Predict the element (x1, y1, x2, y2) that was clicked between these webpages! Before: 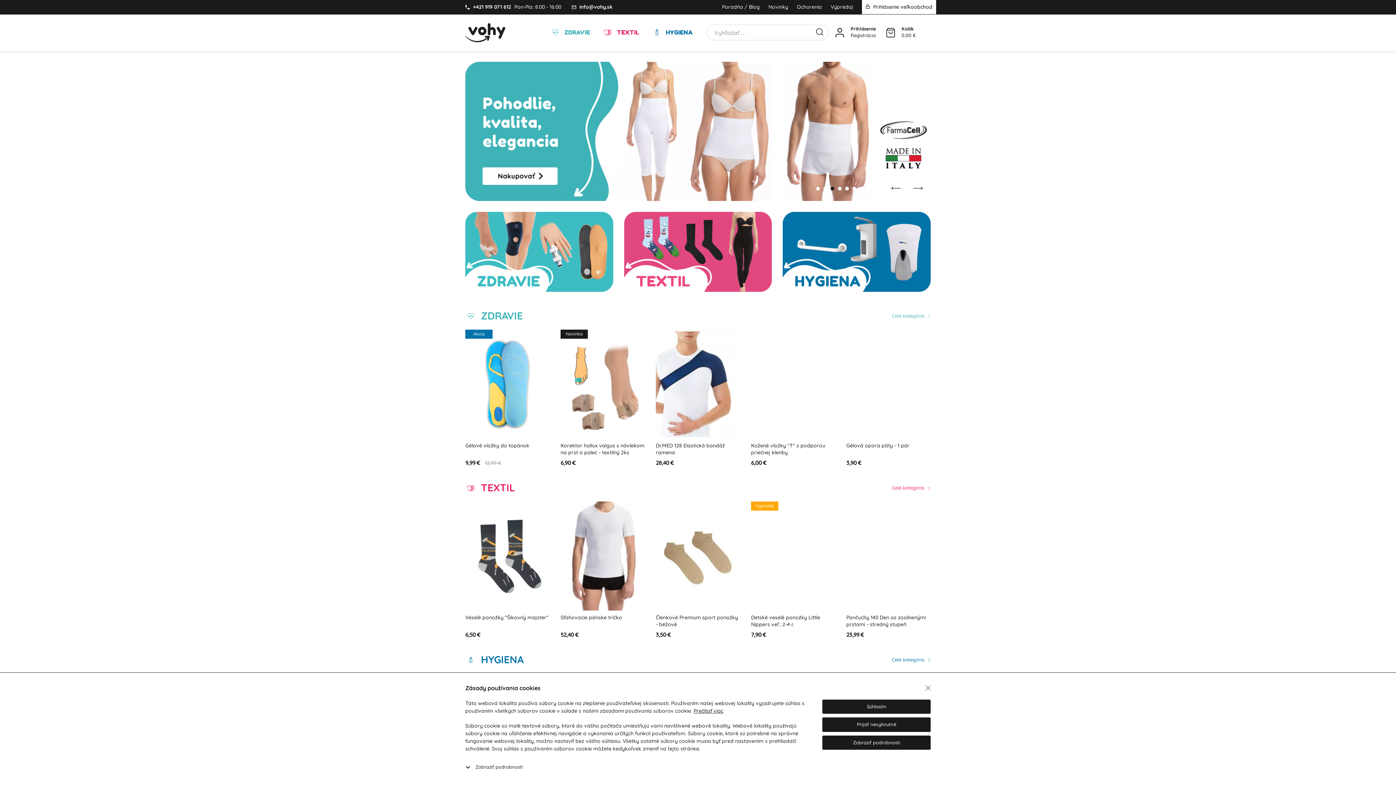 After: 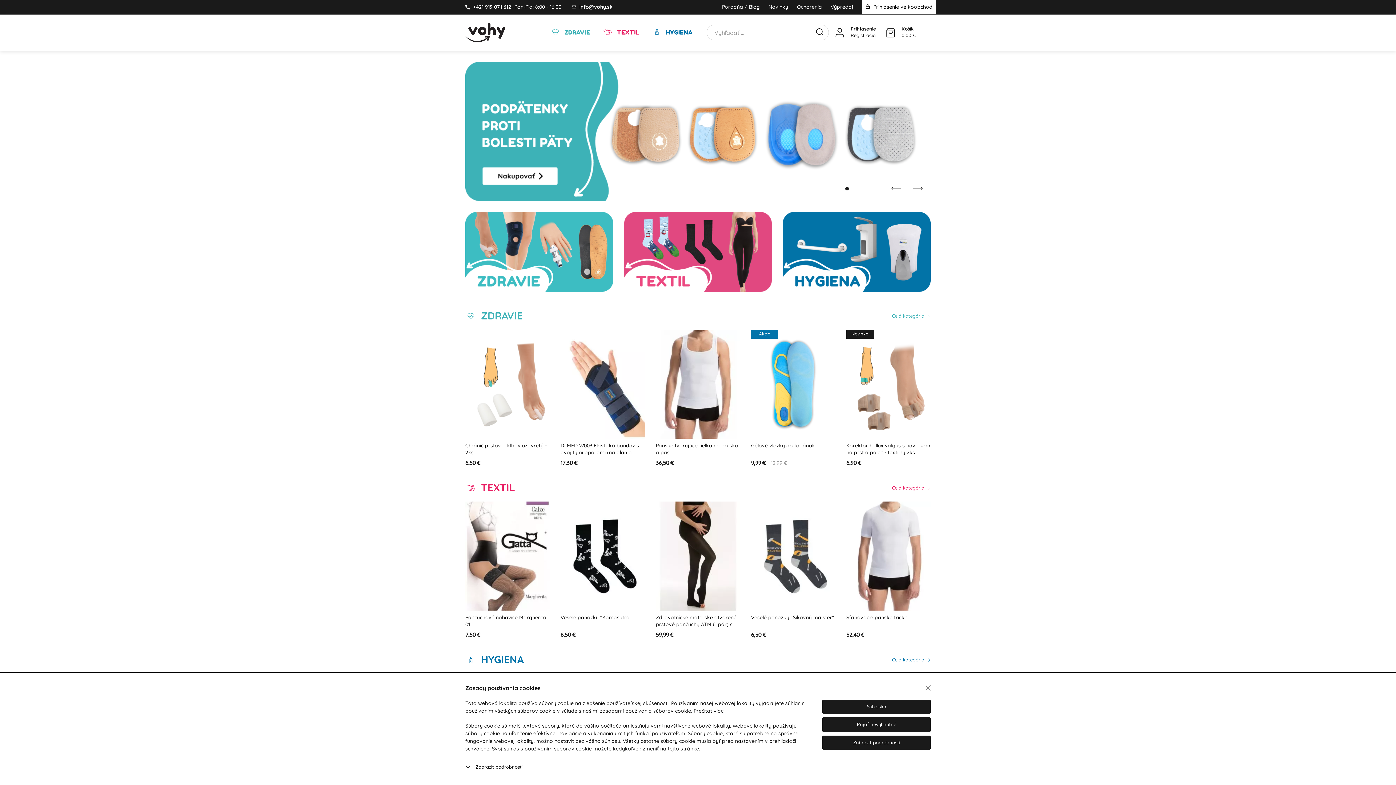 Action: bbox: (843, 186, 850, 190)